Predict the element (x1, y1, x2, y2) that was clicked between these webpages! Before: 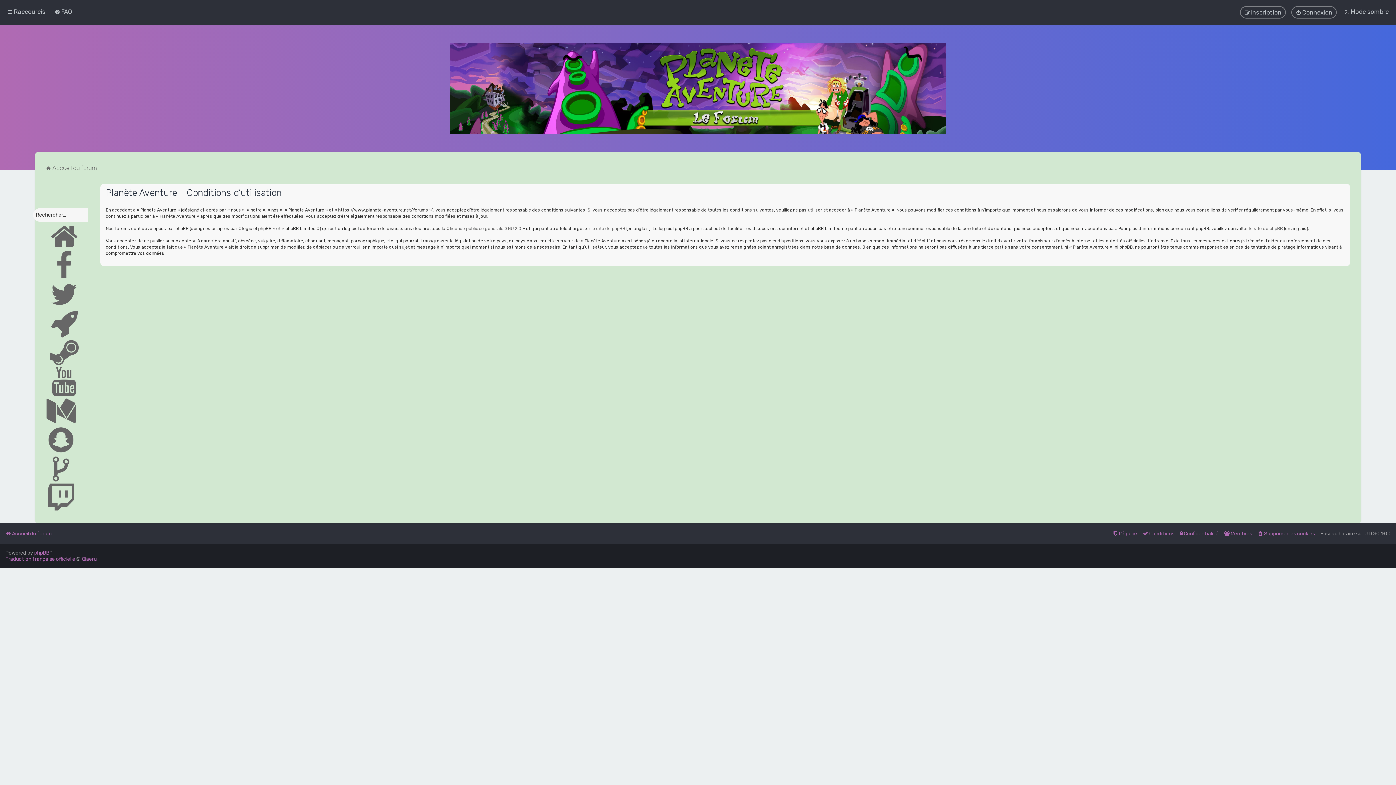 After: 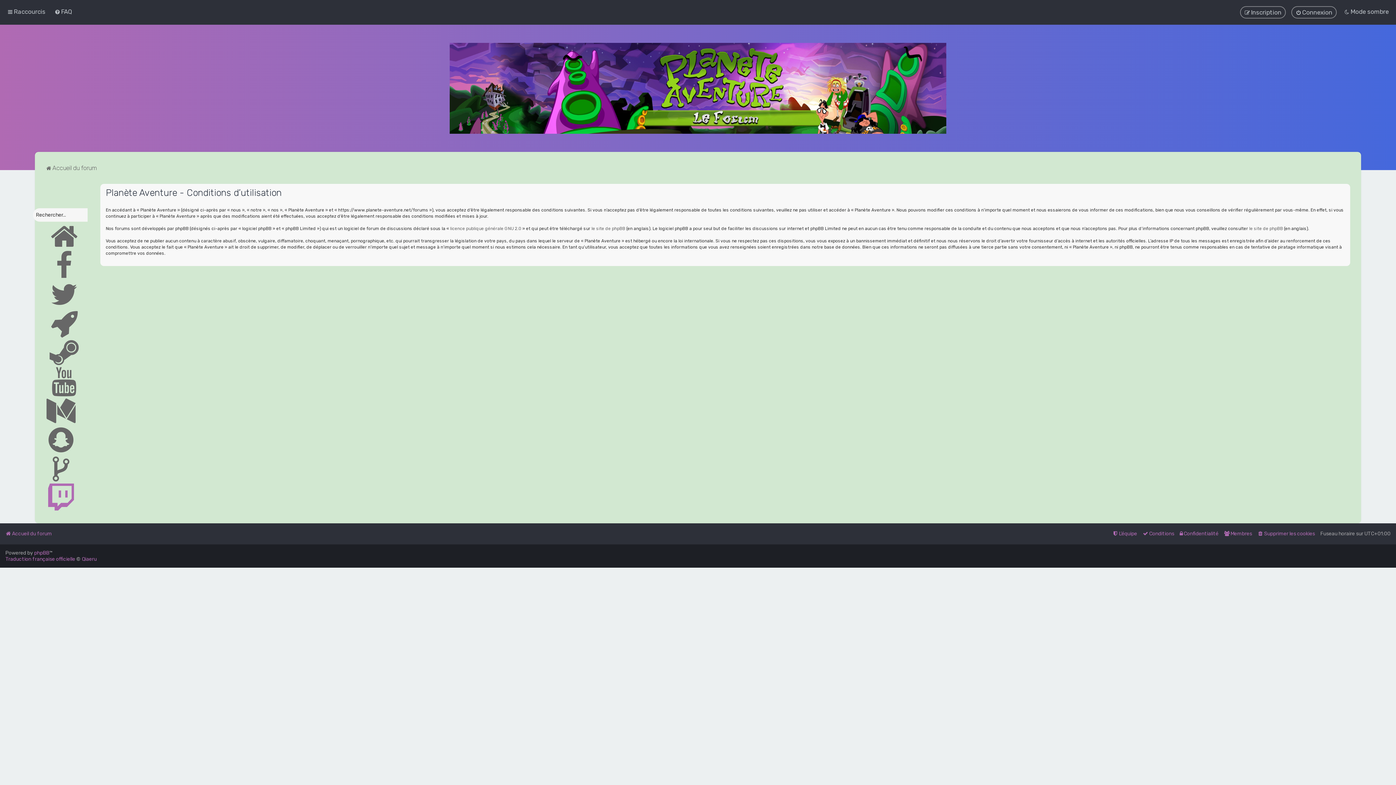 Action: bbox: (46, 483, 76, 512)